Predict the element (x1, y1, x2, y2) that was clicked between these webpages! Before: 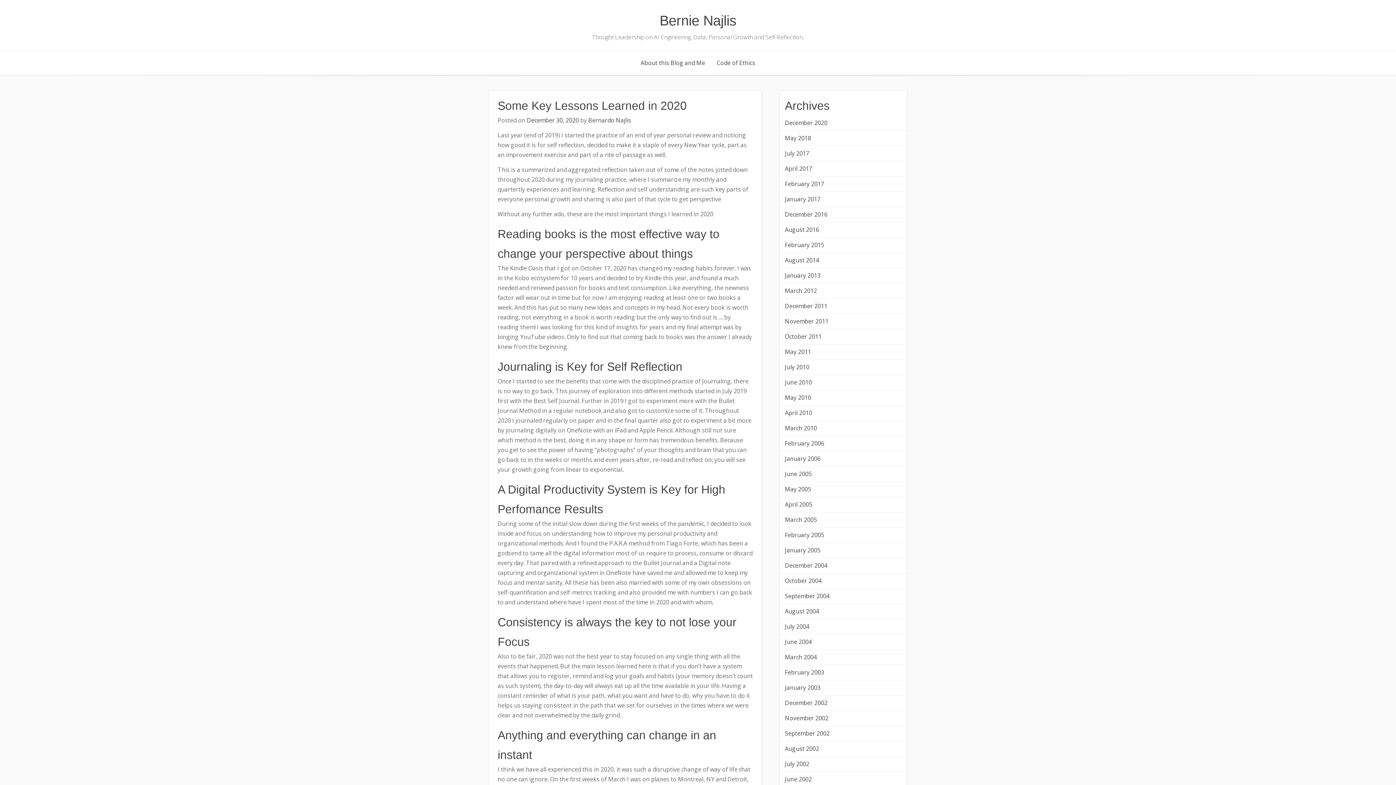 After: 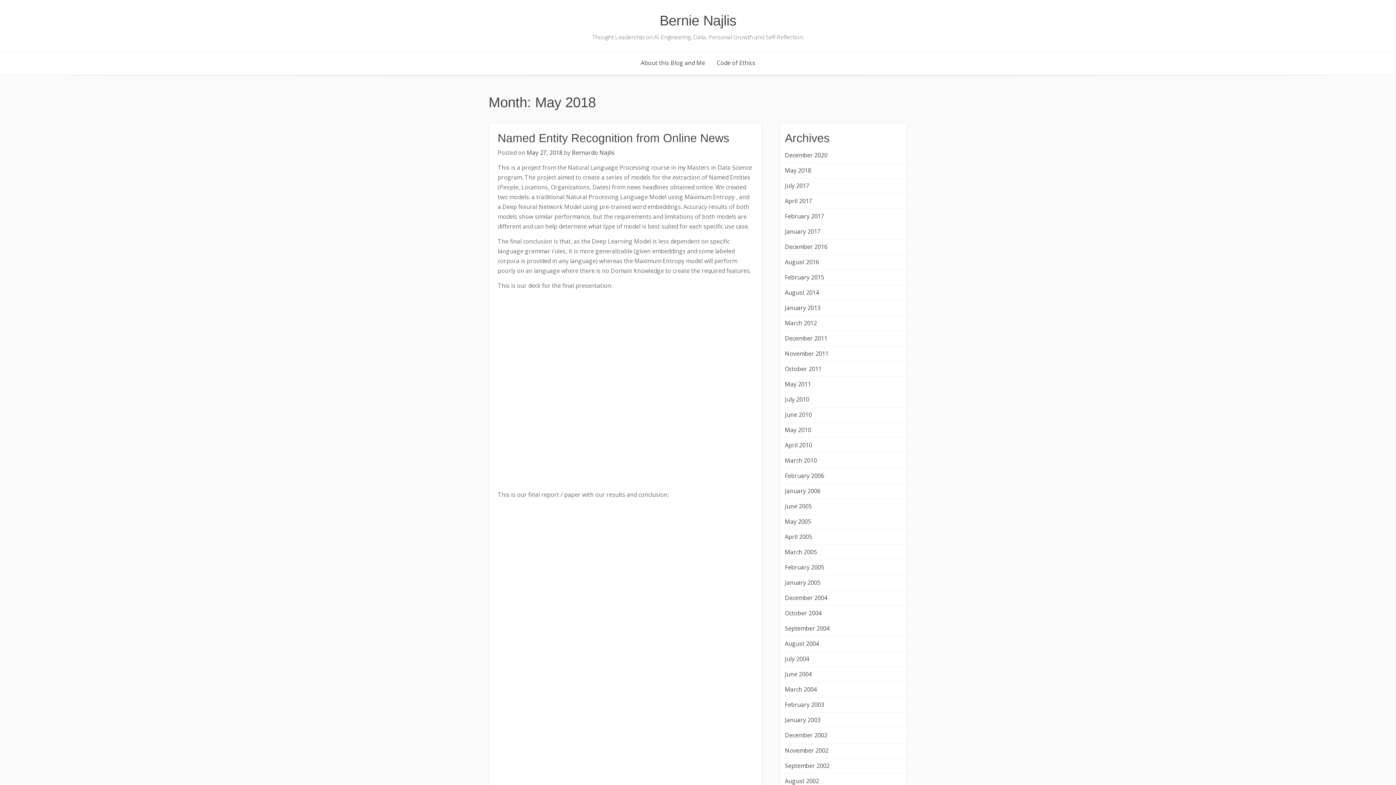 Action: bbox: (785, 133, 902, 143) label: May 2018